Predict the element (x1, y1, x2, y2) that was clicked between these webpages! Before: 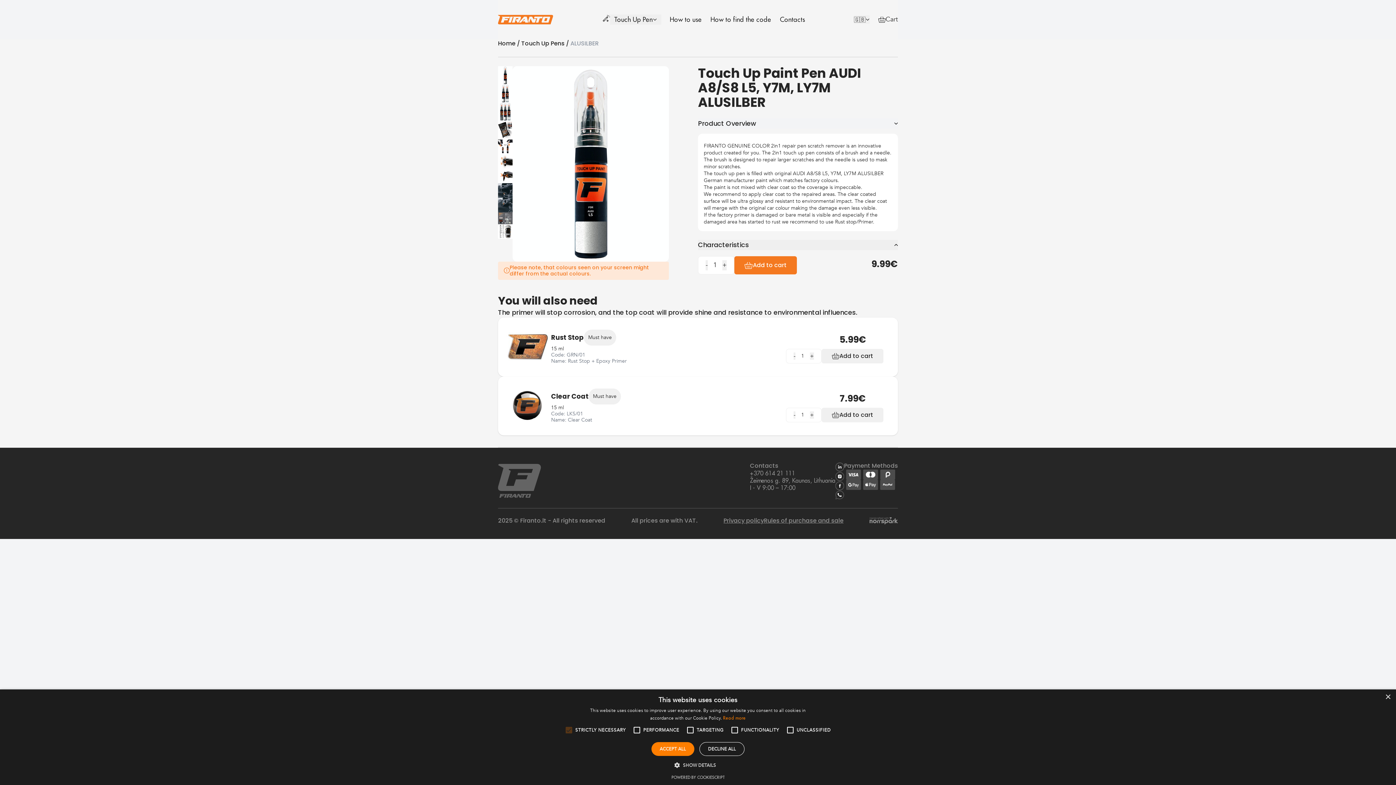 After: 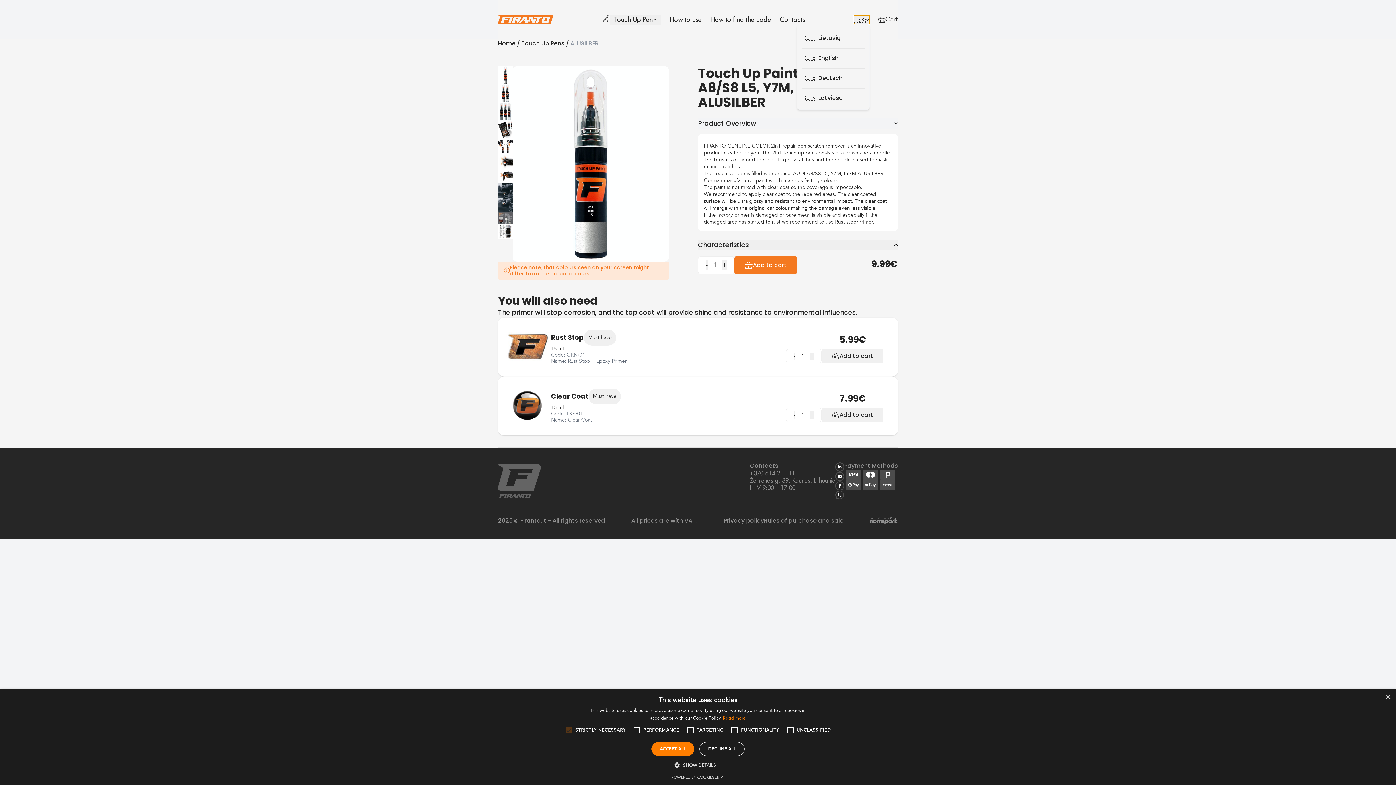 Action: label: 🇬🇧 bbox: (854, 15, 869, 24)